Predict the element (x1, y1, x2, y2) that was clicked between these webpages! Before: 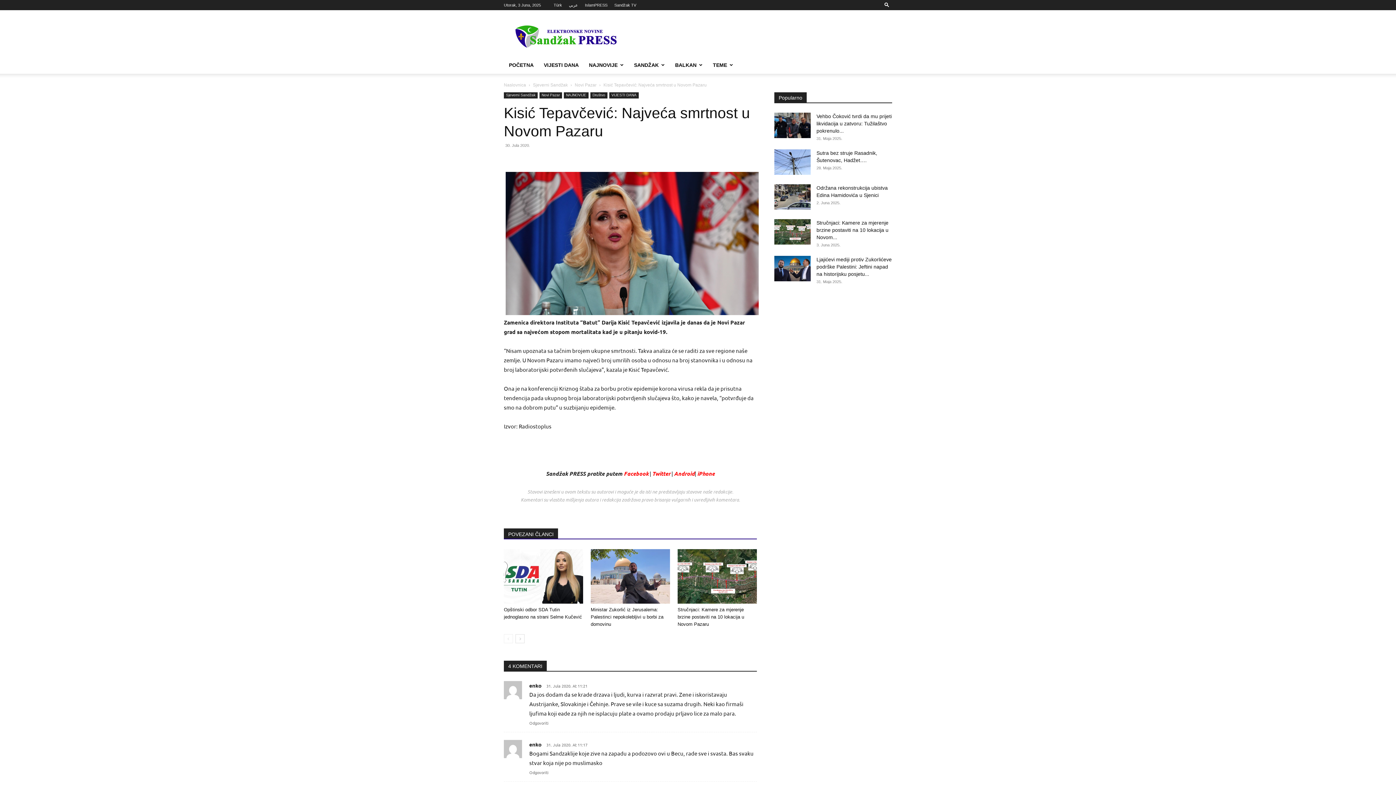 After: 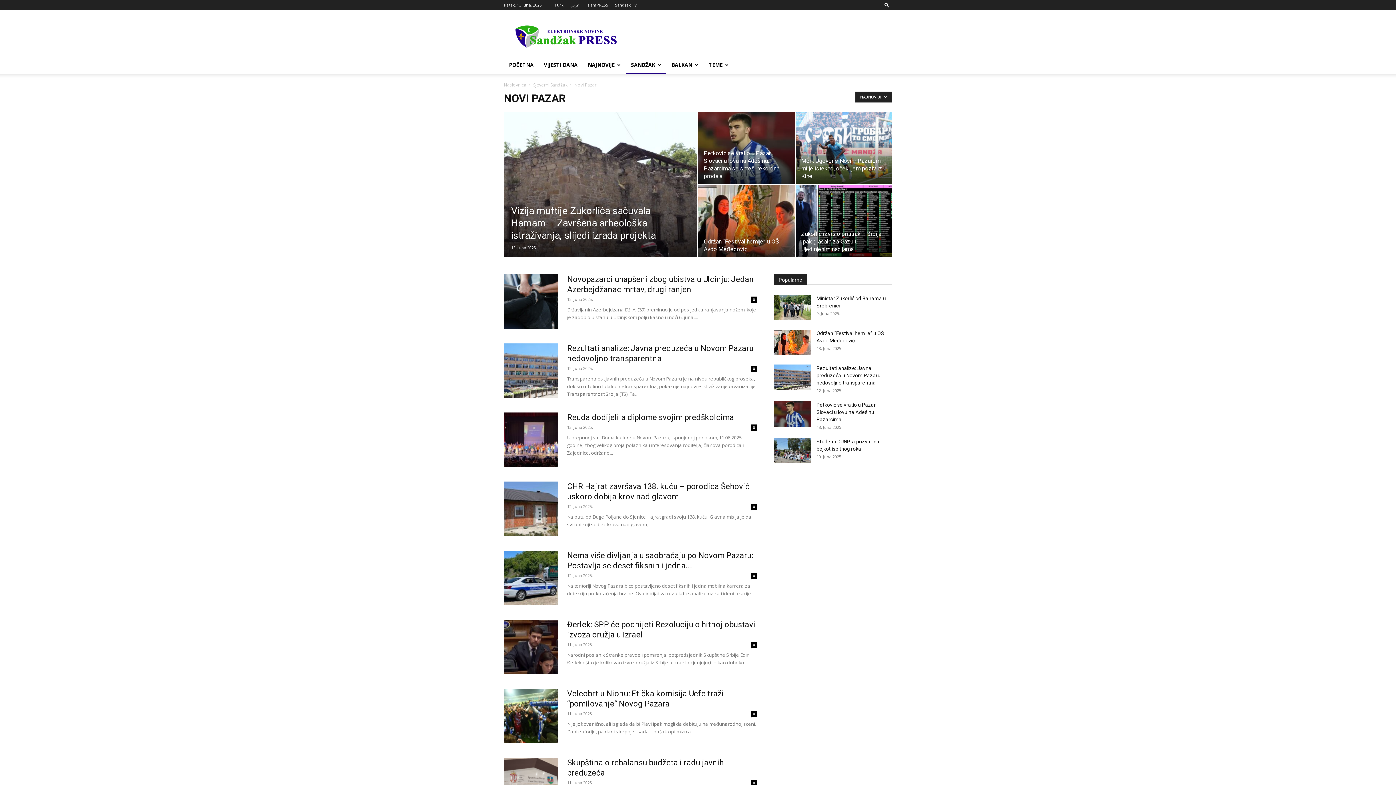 Action: label: Novi Pazar bbox: (539, 92, 562, 98)